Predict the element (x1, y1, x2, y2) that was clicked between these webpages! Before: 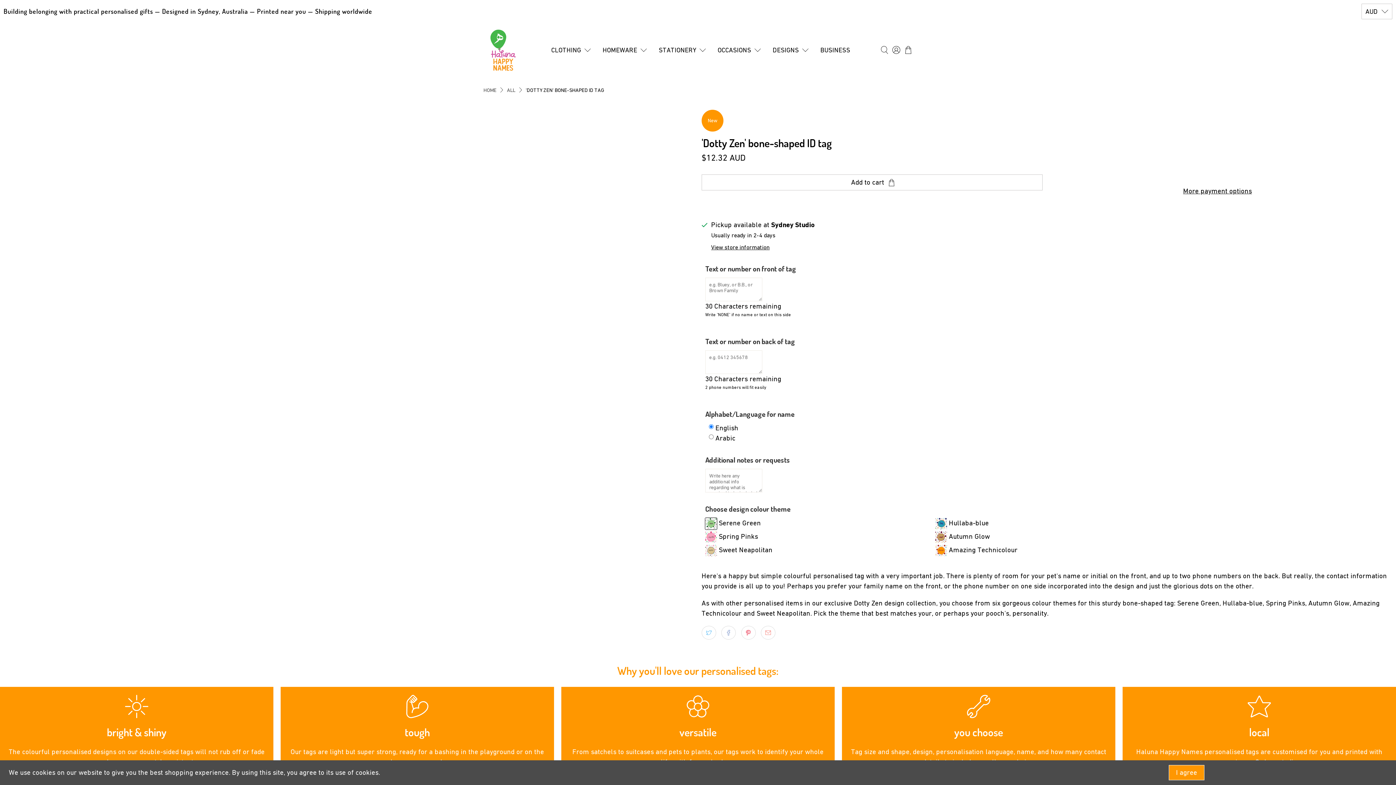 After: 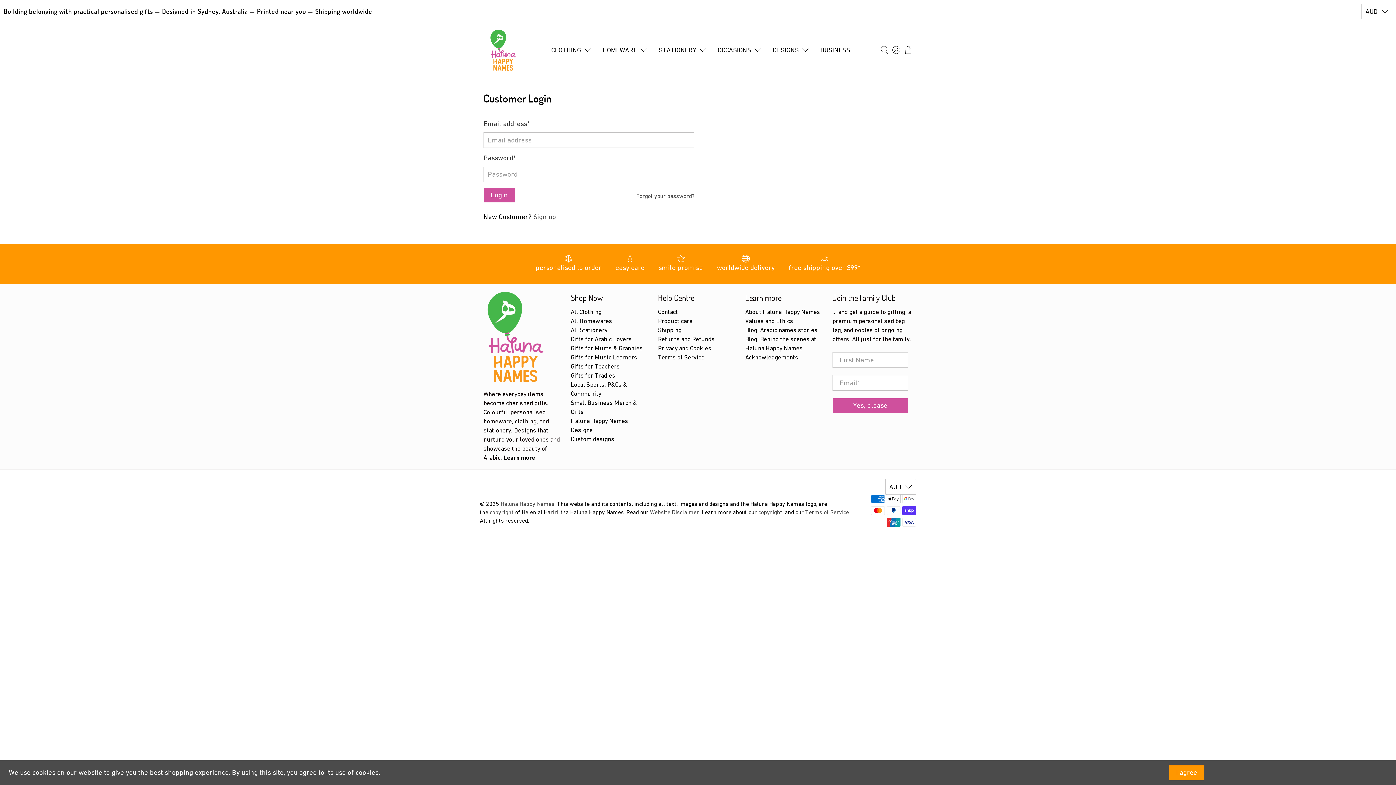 Action: bbox: (890, 22, 902, 77)